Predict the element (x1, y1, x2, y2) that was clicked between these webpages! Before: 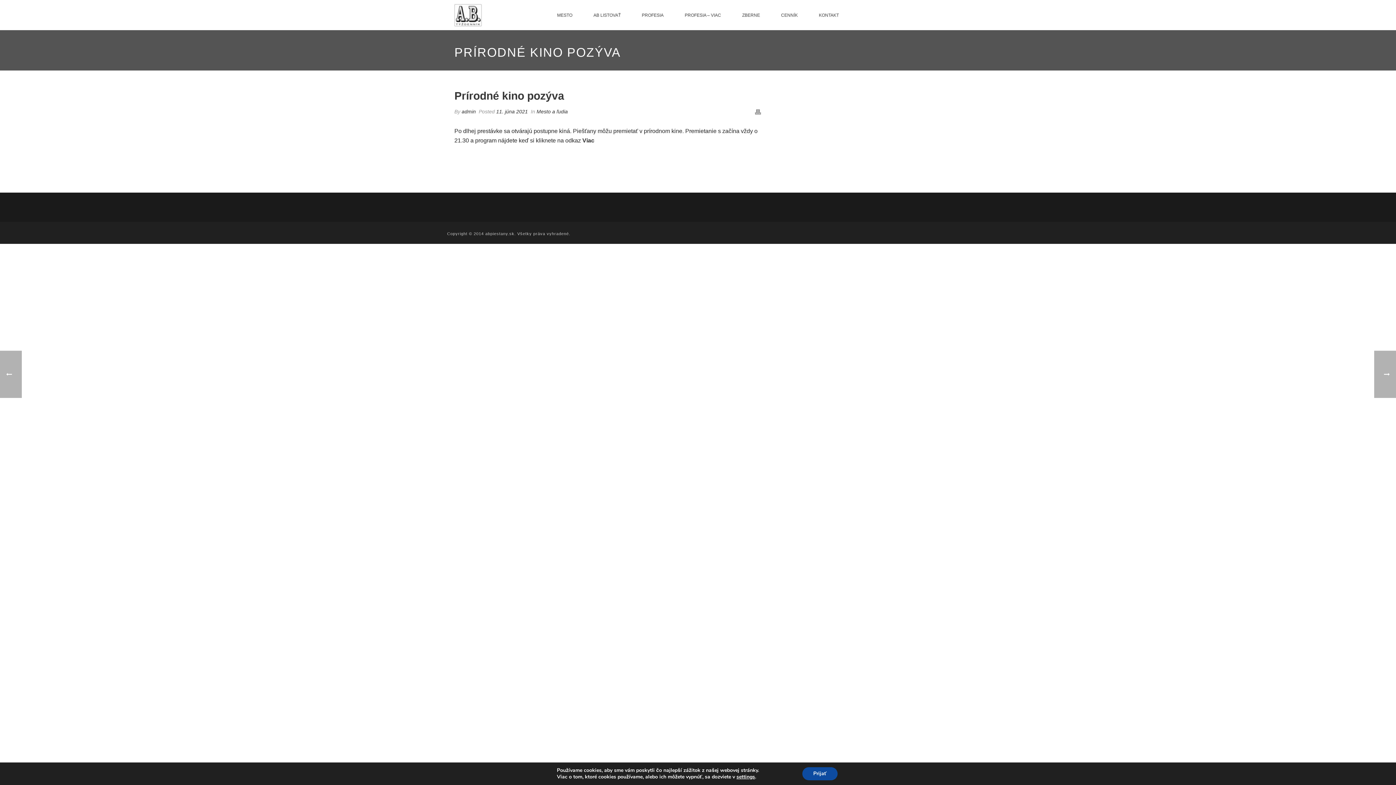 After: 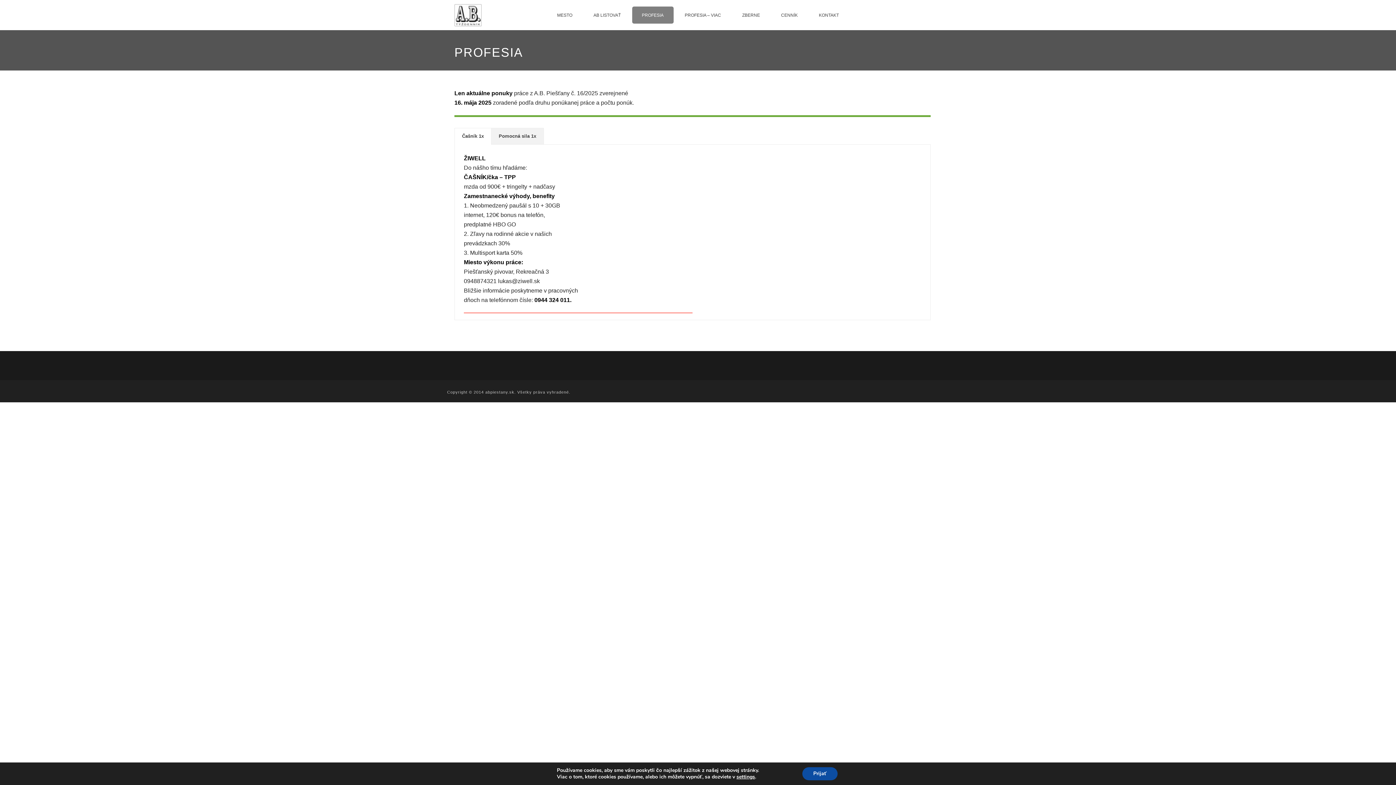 Action: label: PROFESIA bbox: (632, 6, 673, 23)